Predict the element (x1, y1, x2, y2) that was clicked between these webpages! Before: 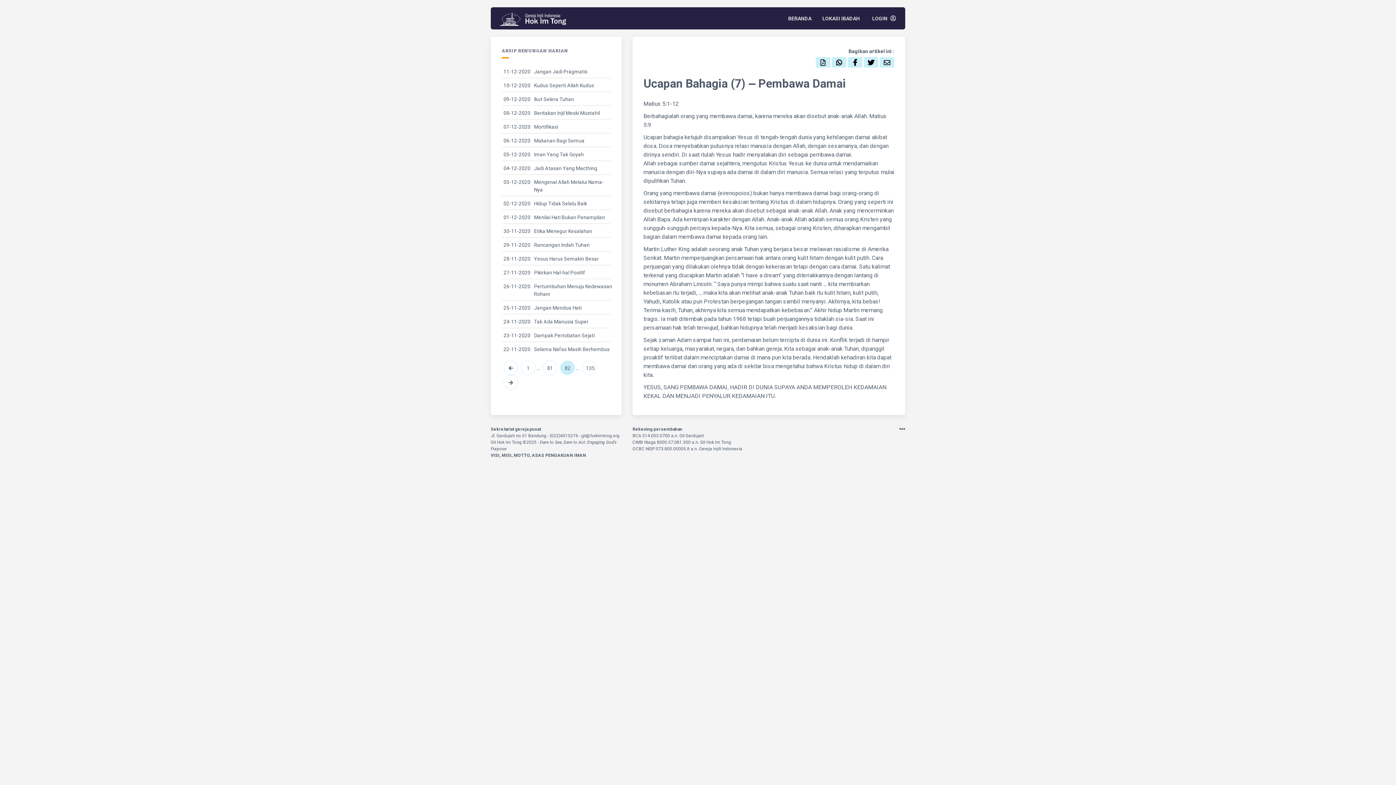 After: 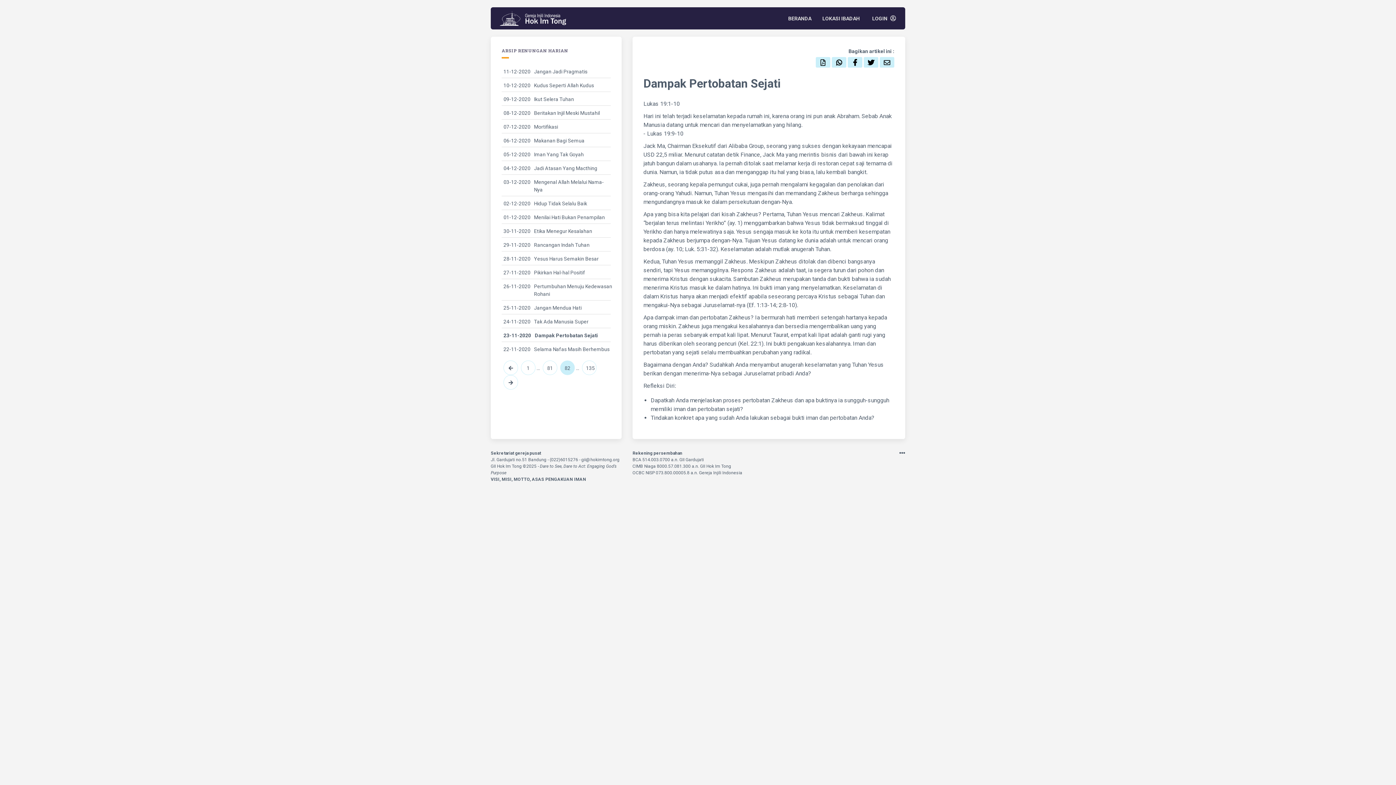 Action: label: 23-11-2020	Dampak Pertobatan Sejati bbox: (503, 332, 594, 338)